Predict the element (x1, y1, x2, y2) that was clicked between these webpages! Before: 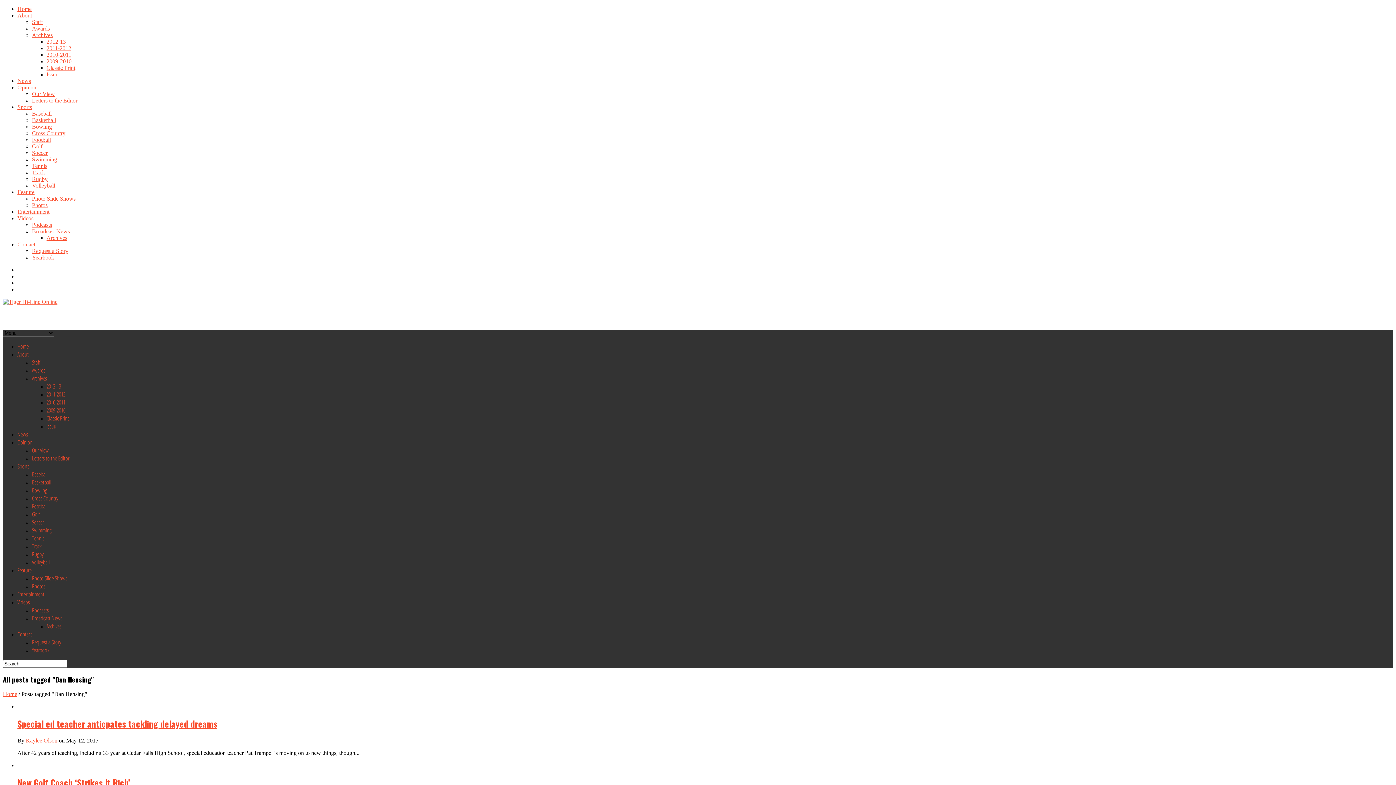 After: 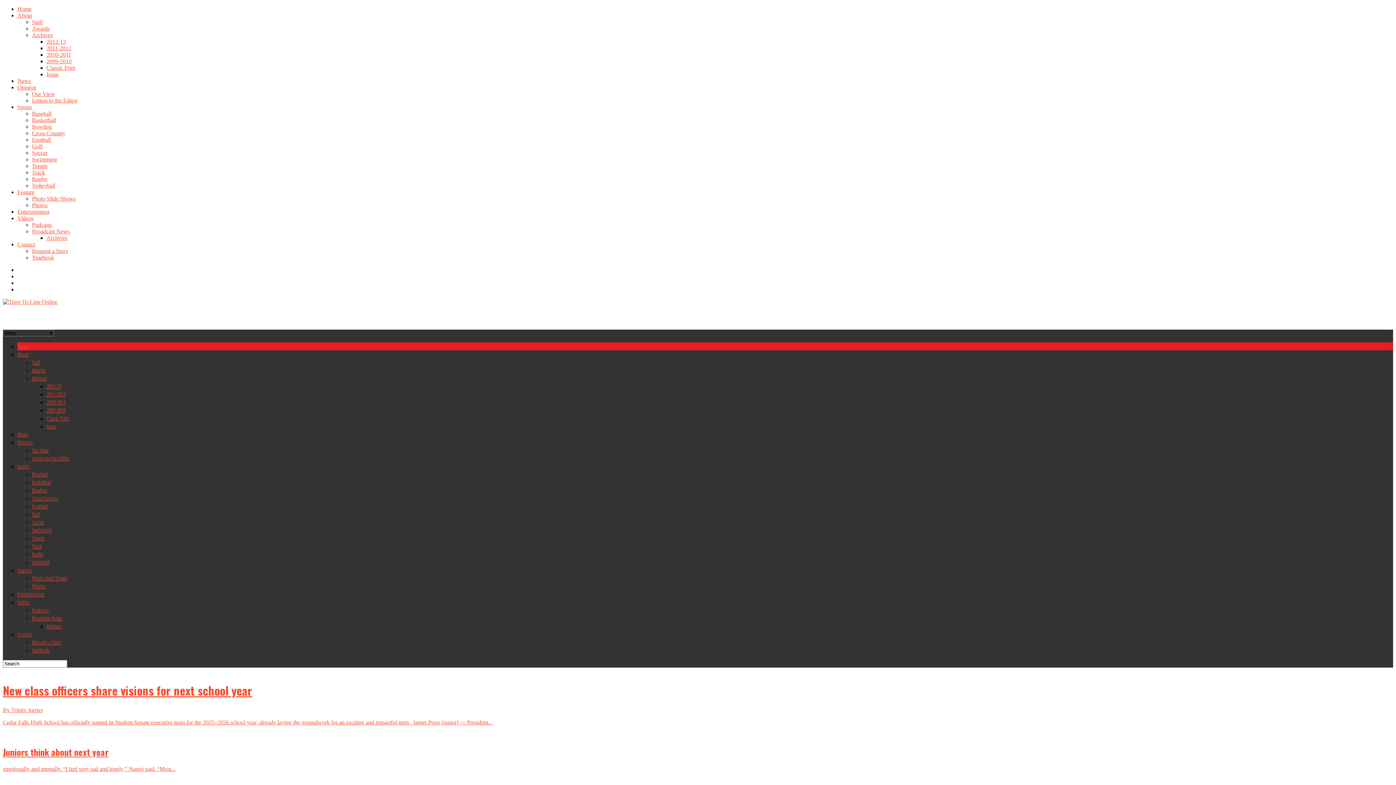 Action: bbox: (2, 298, 57, 305)